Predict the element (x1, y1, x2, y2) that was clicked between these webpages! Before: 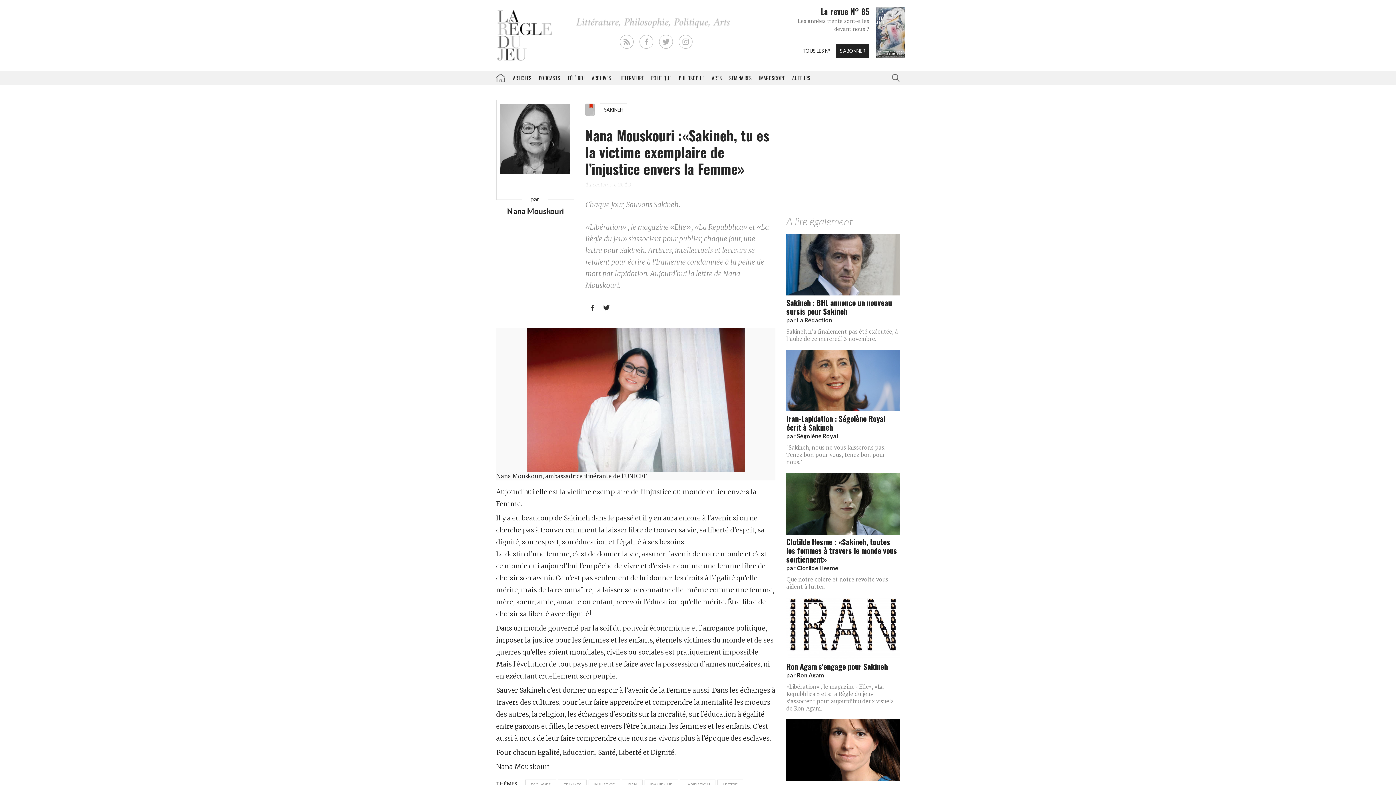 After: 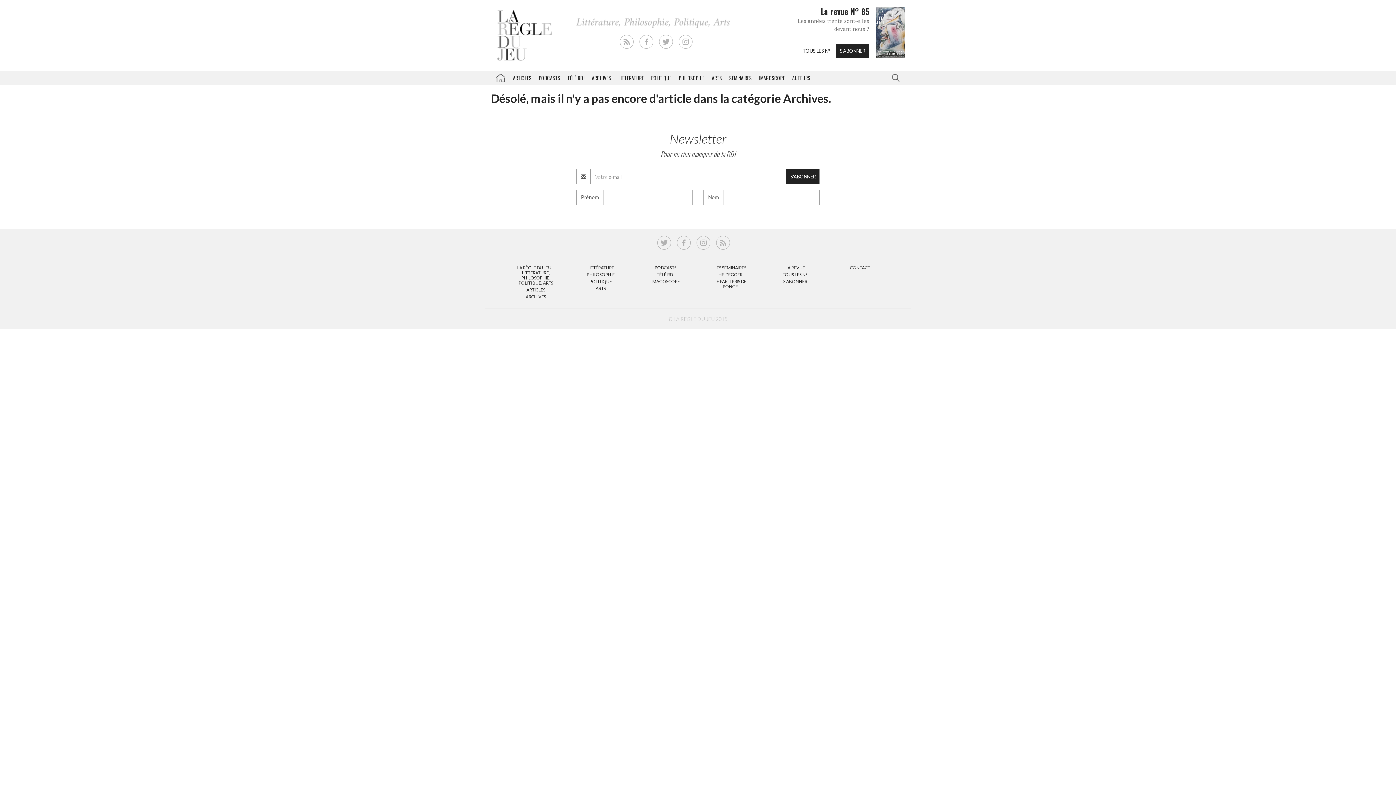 Action: label: ARCHIVES bbox: (588, 70, 614, 85)